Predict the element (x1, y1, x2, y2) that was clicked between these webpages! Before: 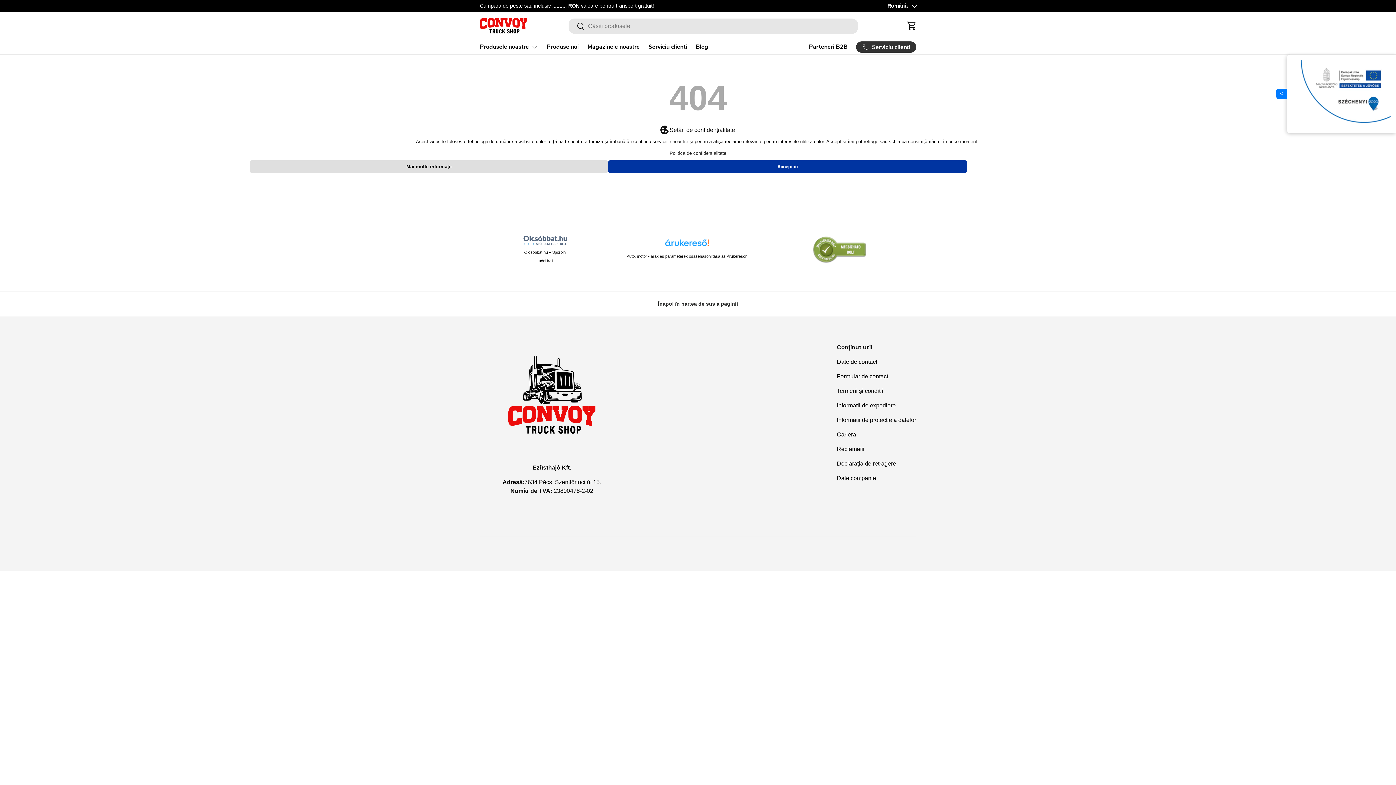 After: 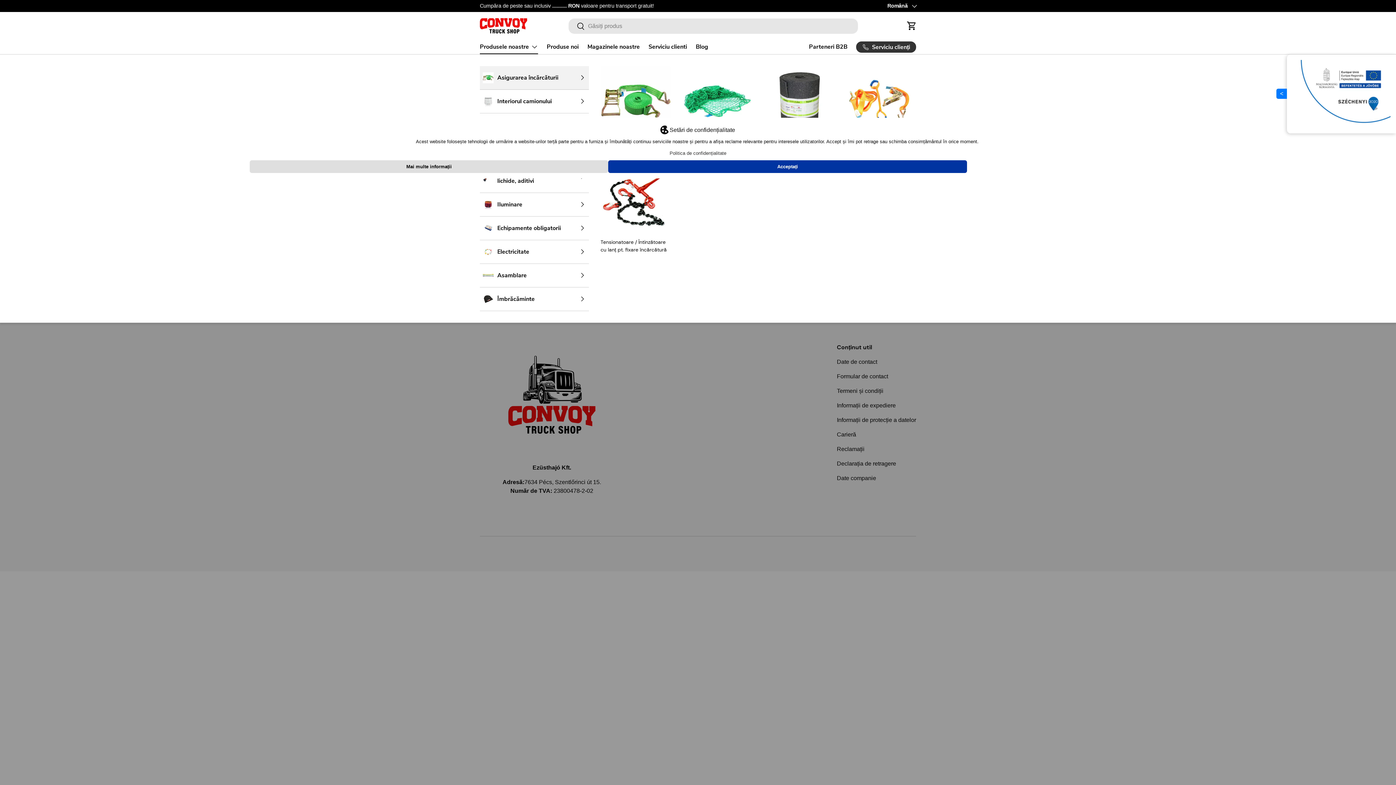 Action: bbox: (480, 39, 538, 54) label: Produsele noastre